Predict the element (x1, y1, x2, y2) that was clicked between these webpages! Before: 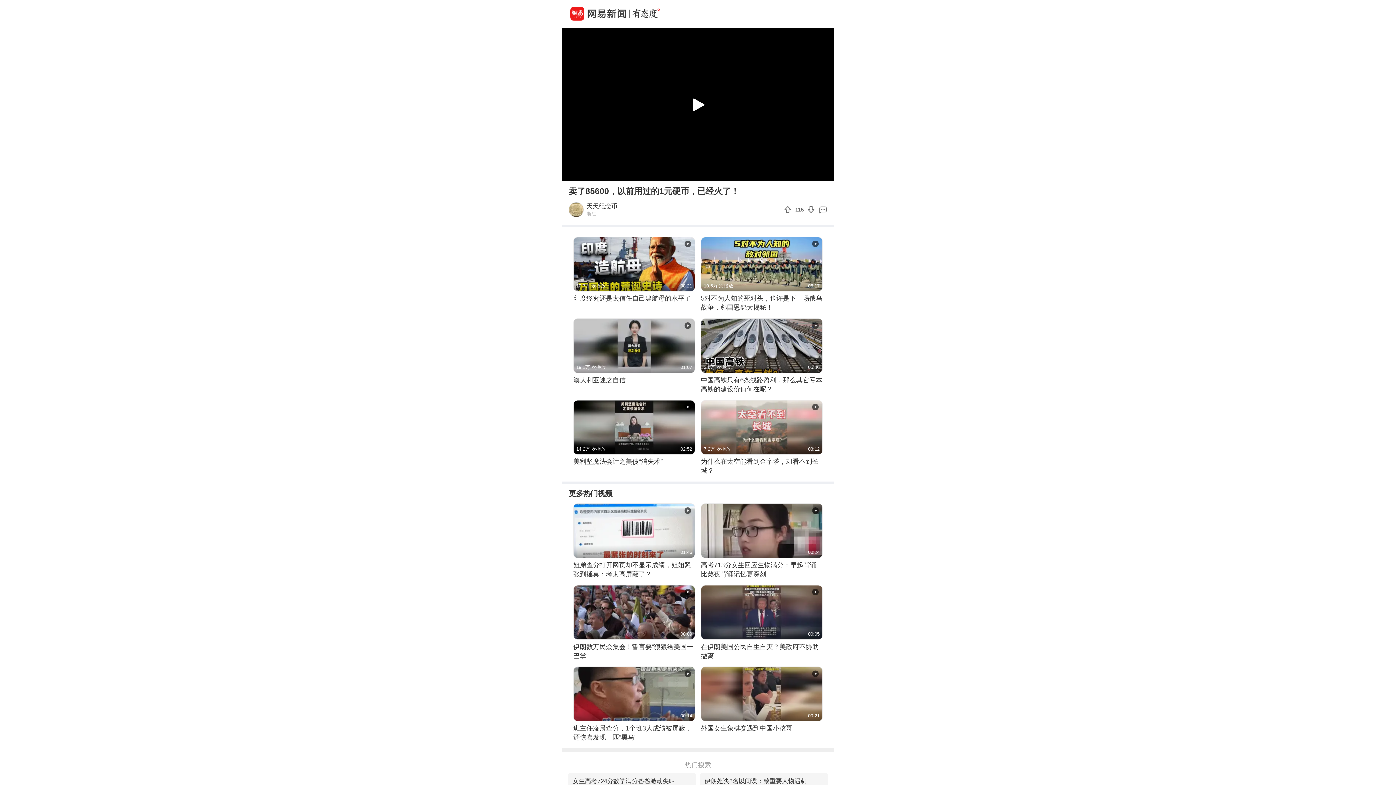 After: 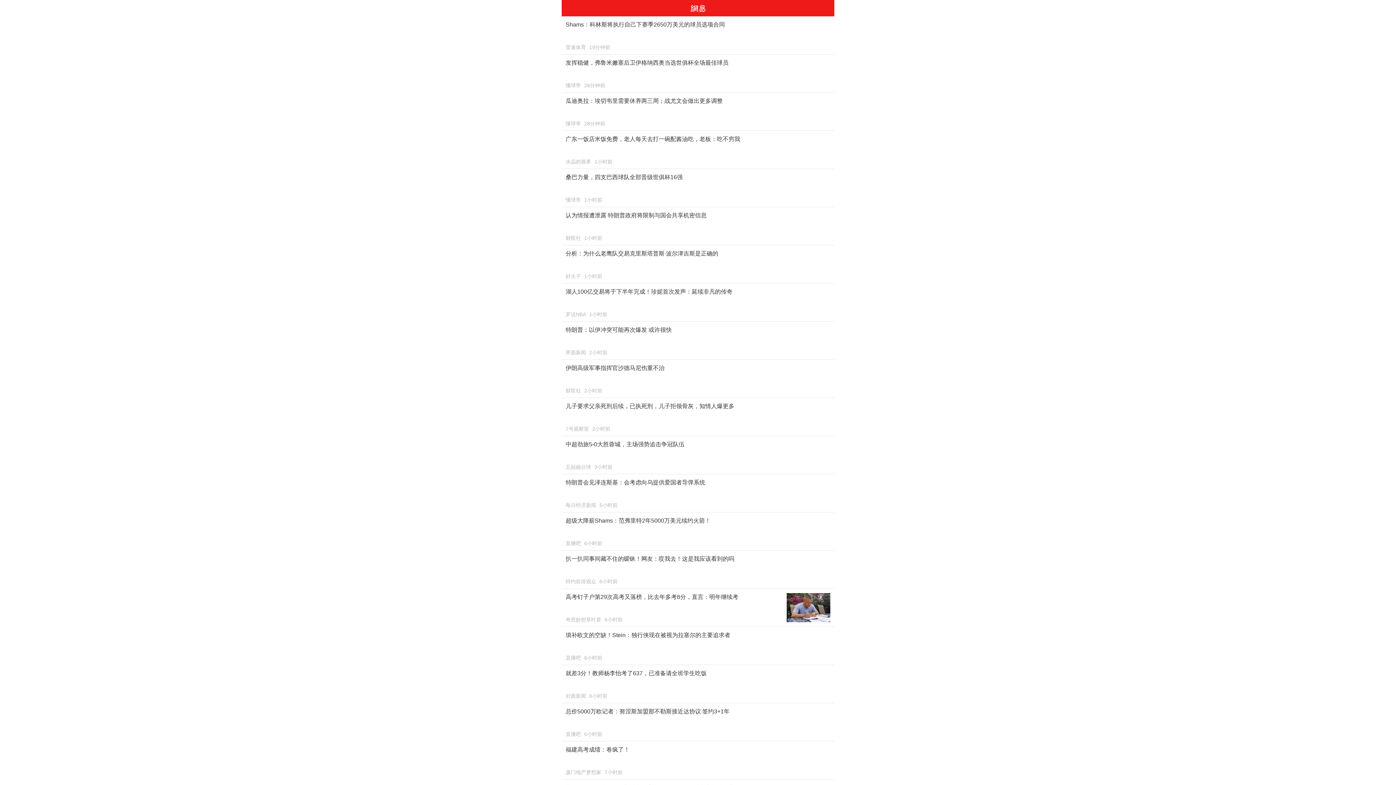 Action: bbox: (685, 760, 711, 770) label: 热门搜索